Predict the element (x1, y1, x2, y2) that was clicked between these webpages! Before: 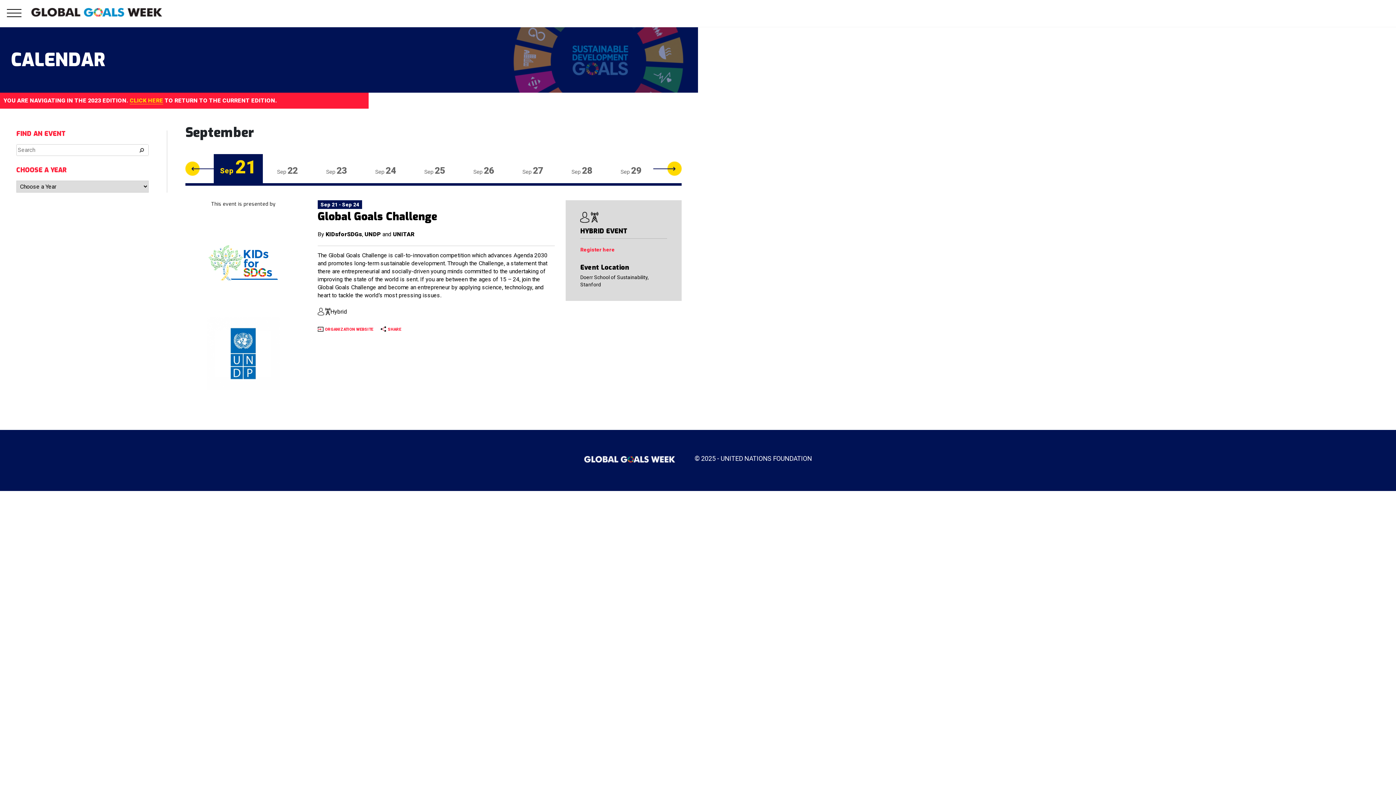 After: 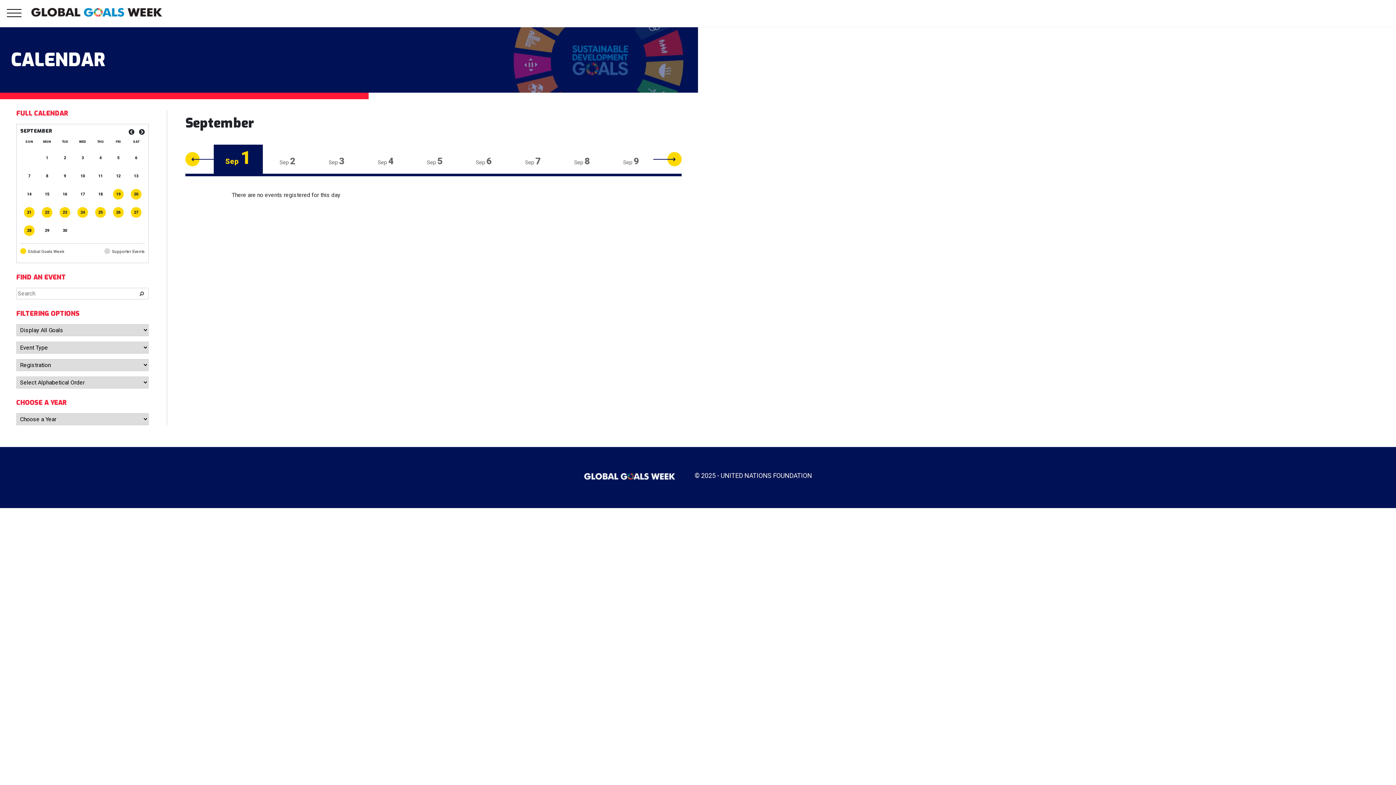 Action: label: CLICK HERE bbox: (129, 97, 163, 104)